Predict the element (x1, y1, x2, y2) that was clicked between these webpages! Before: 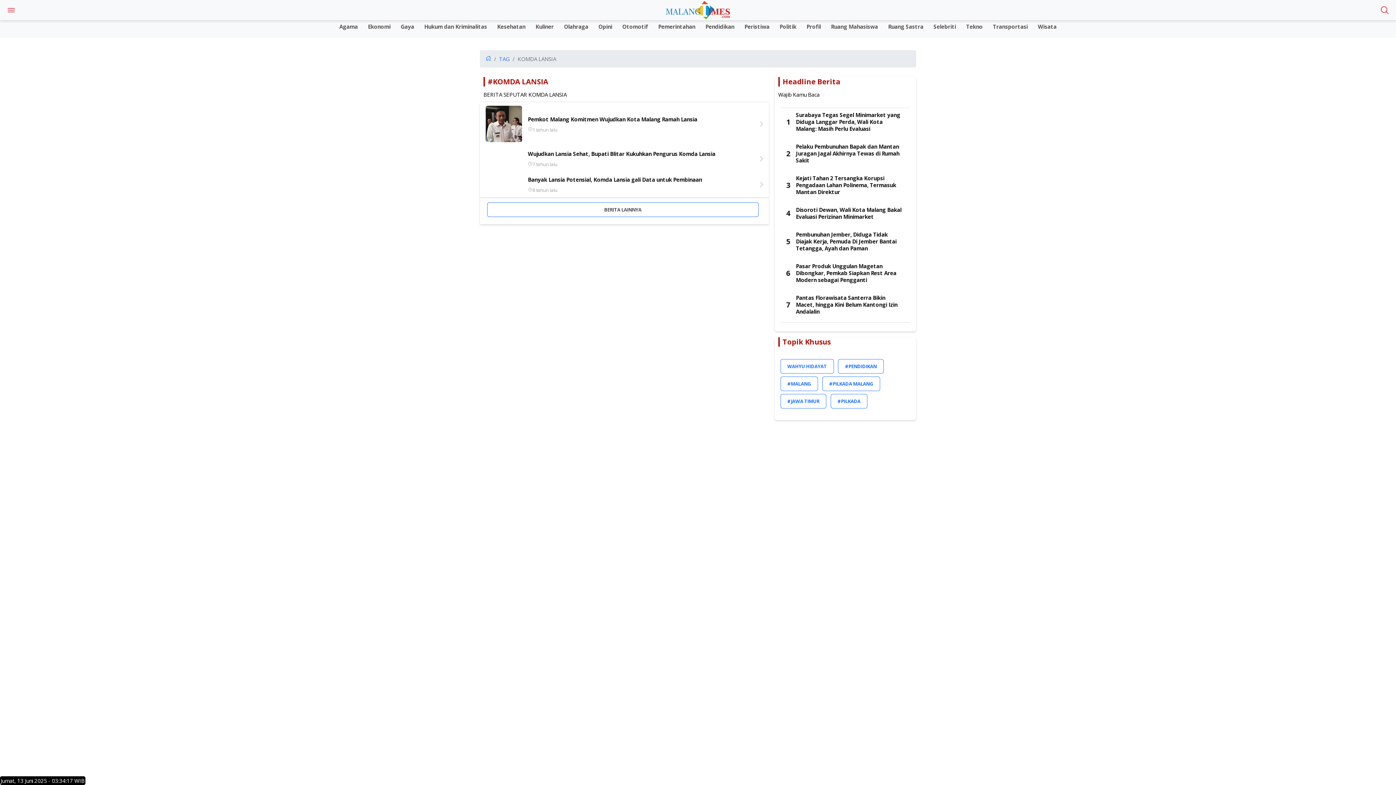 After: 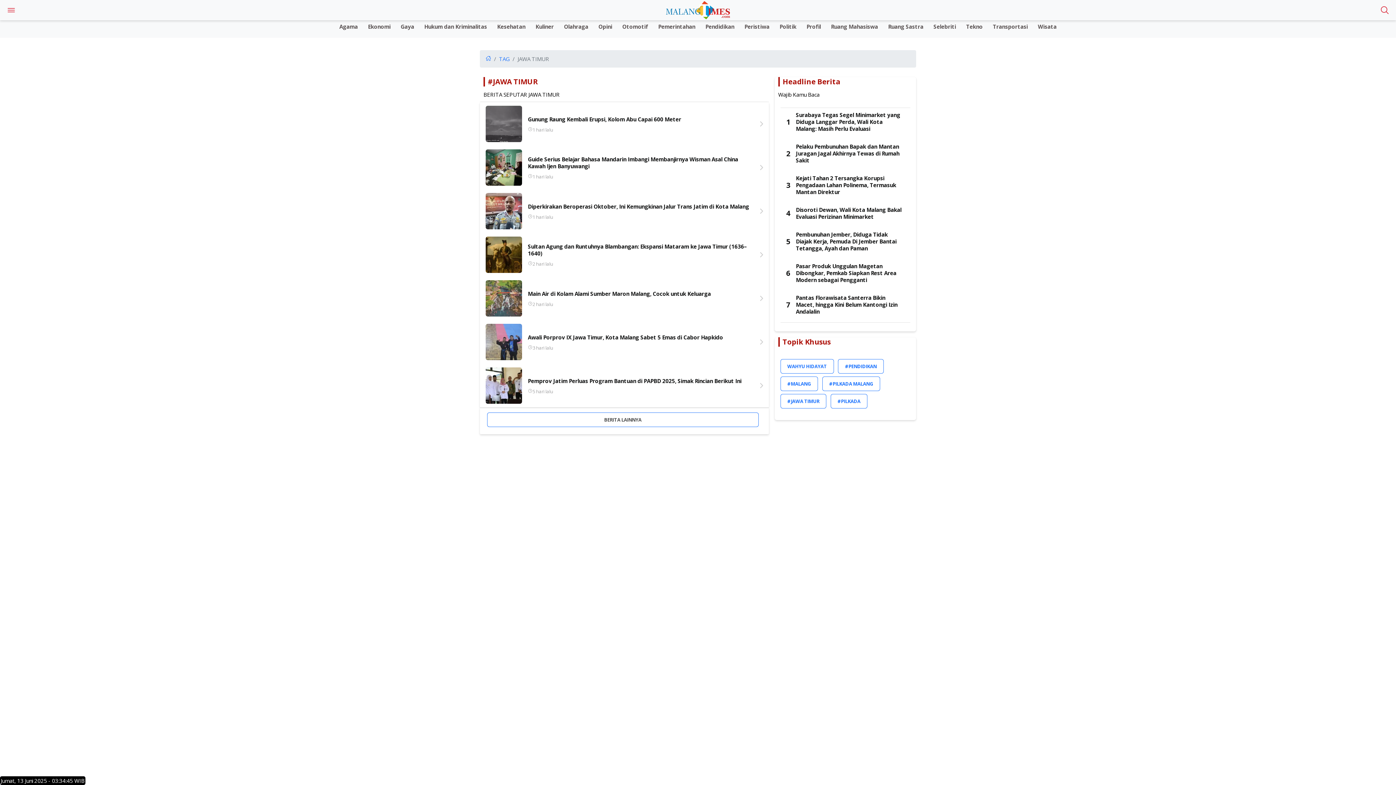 Action: label: #JAWA TIMUR bbox: (780, 394, 826, 408)